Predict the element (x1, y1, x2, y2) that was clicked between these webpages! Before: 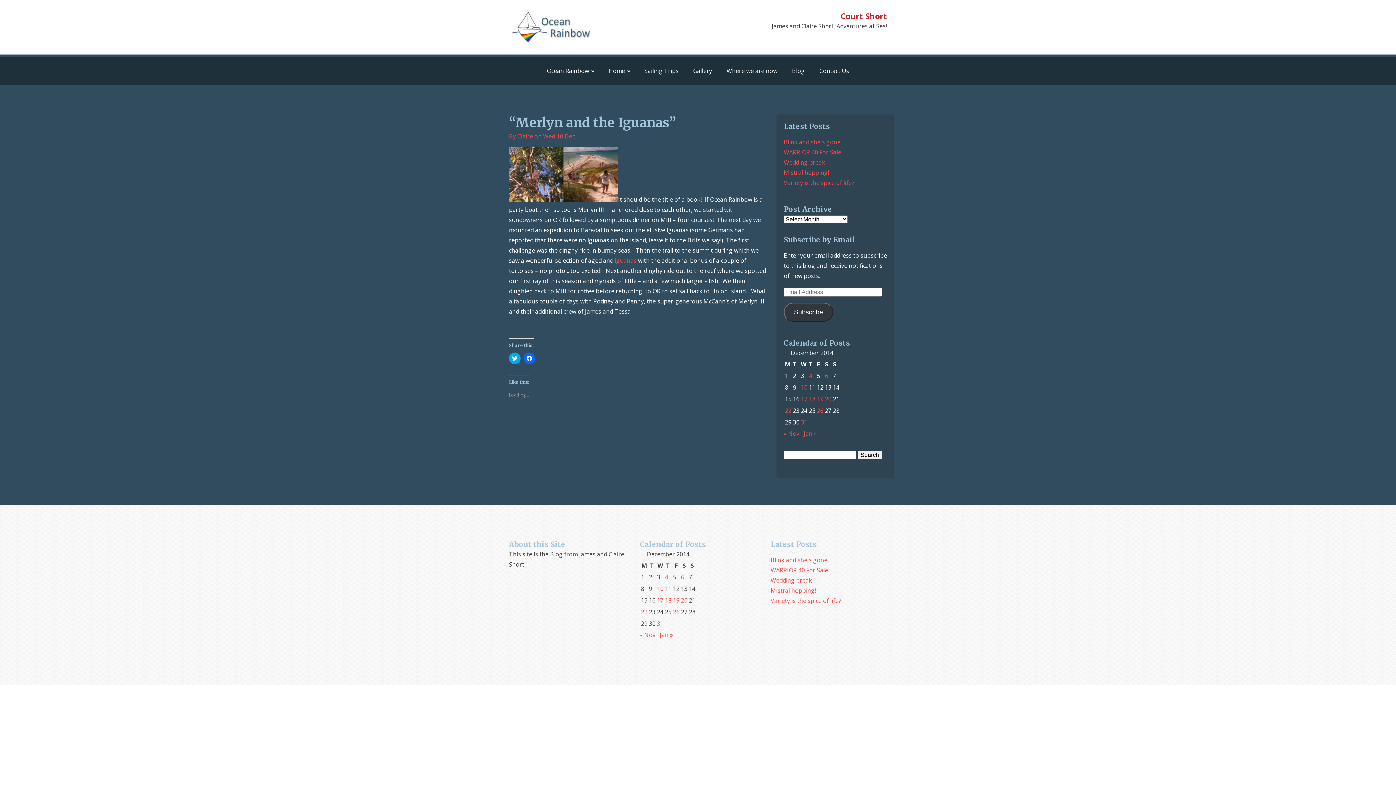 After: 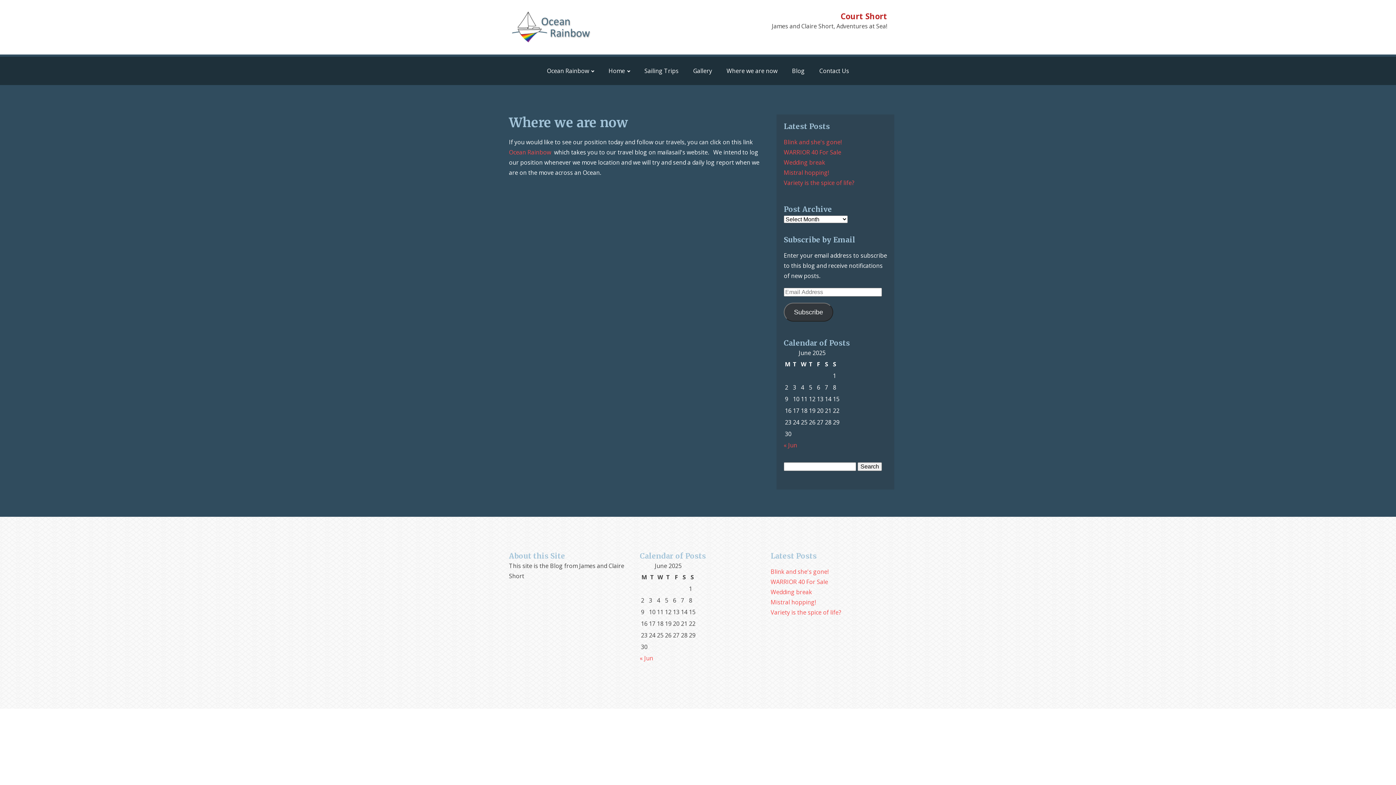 Action: bbox: (719, 58, 784, 83) label: Where we are now